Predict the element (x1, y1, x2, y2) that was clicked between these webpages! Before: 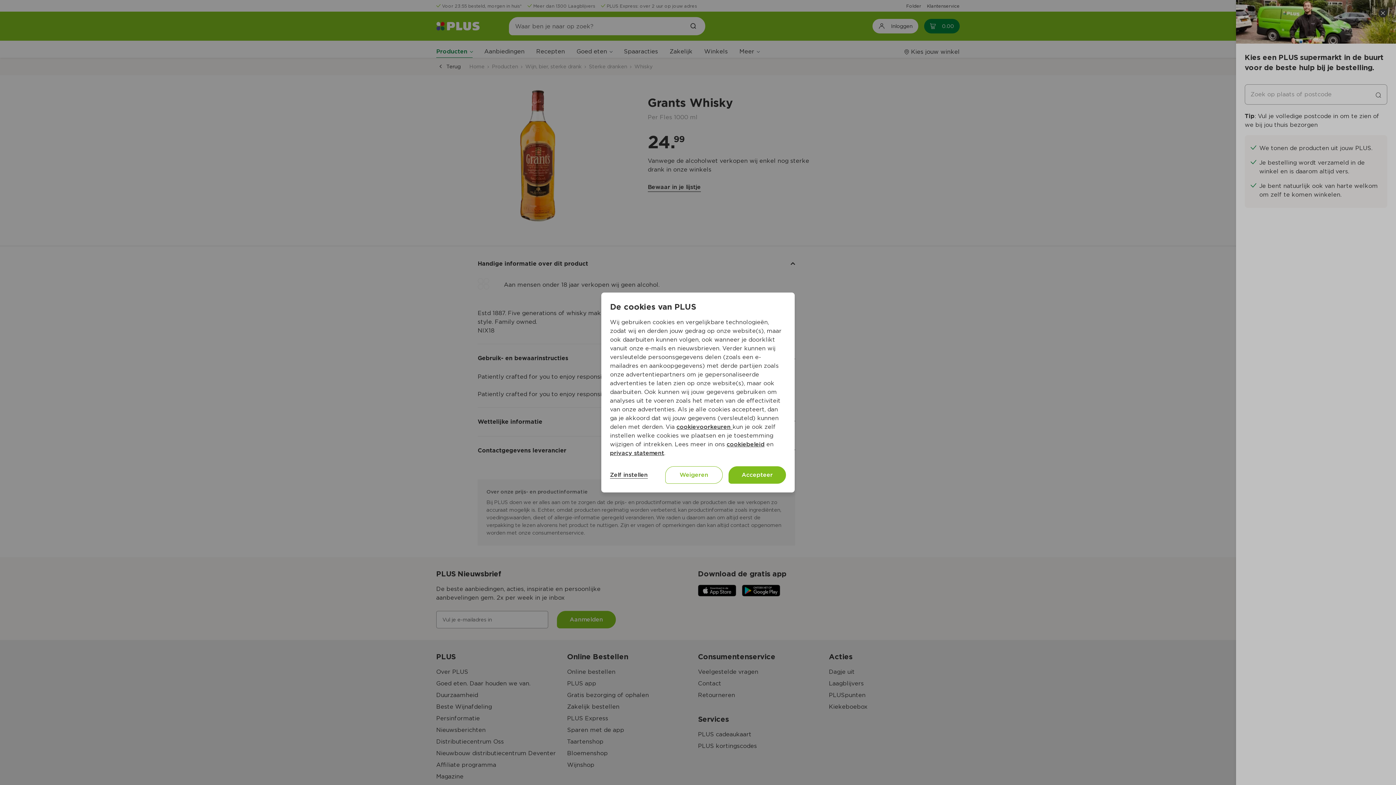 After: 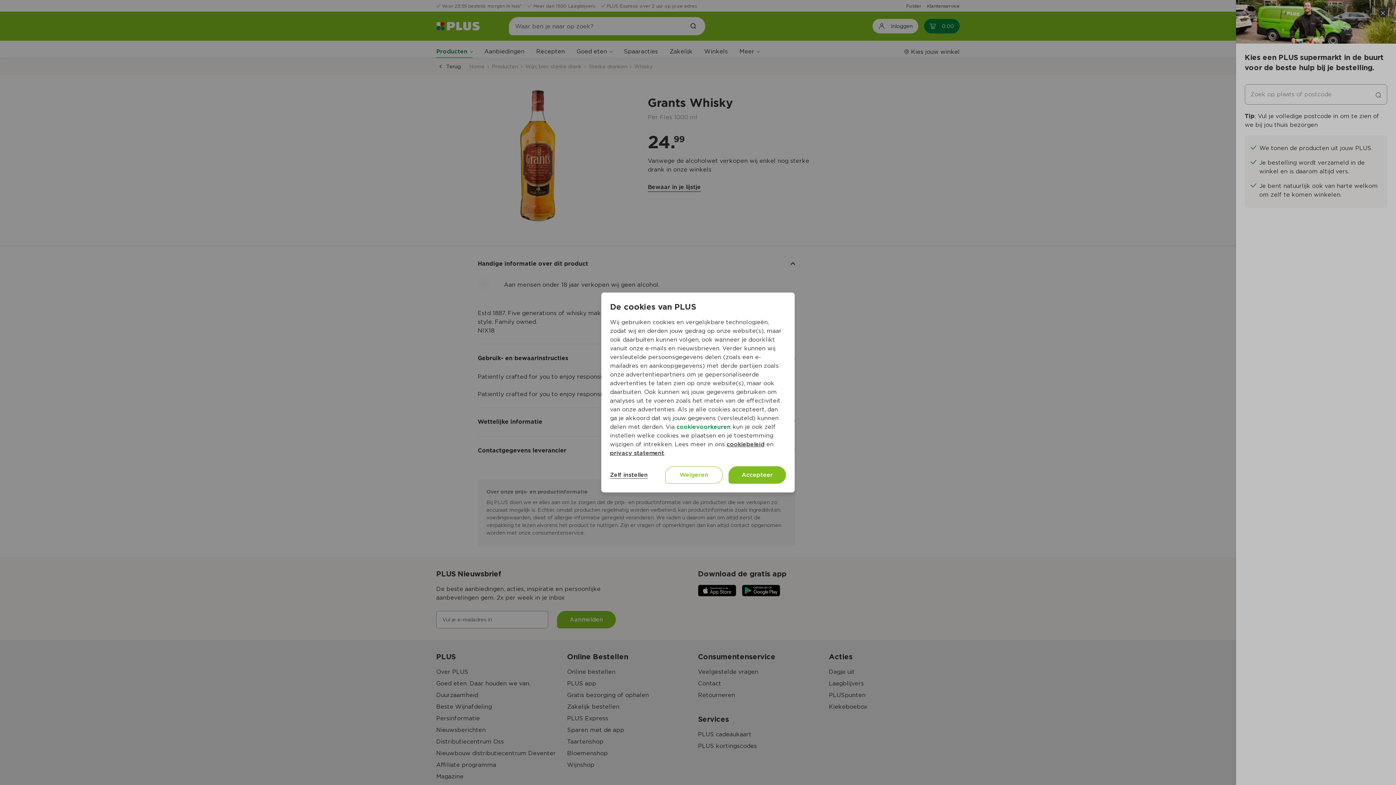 Action: label: cookievoorkeuren  bbox: (676, 423, 732, 430)